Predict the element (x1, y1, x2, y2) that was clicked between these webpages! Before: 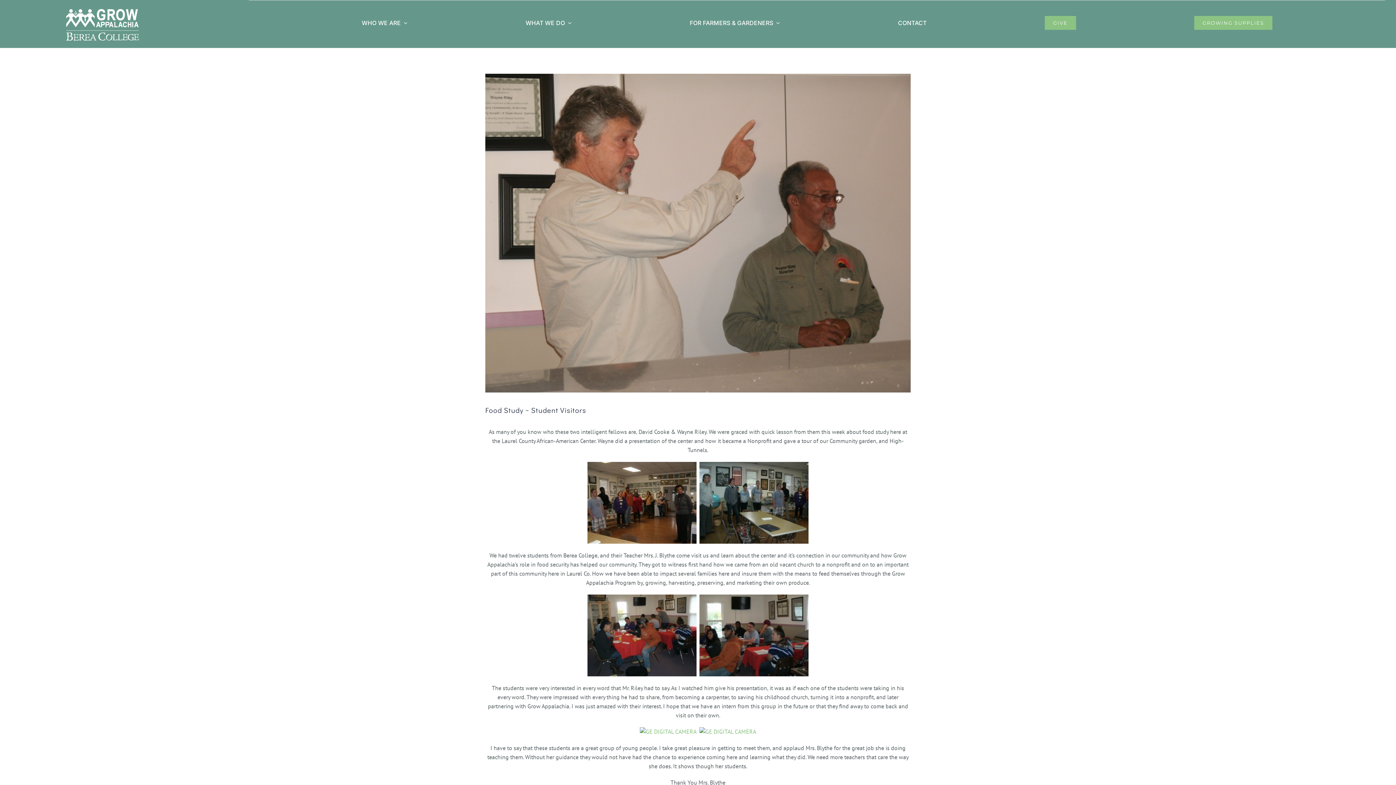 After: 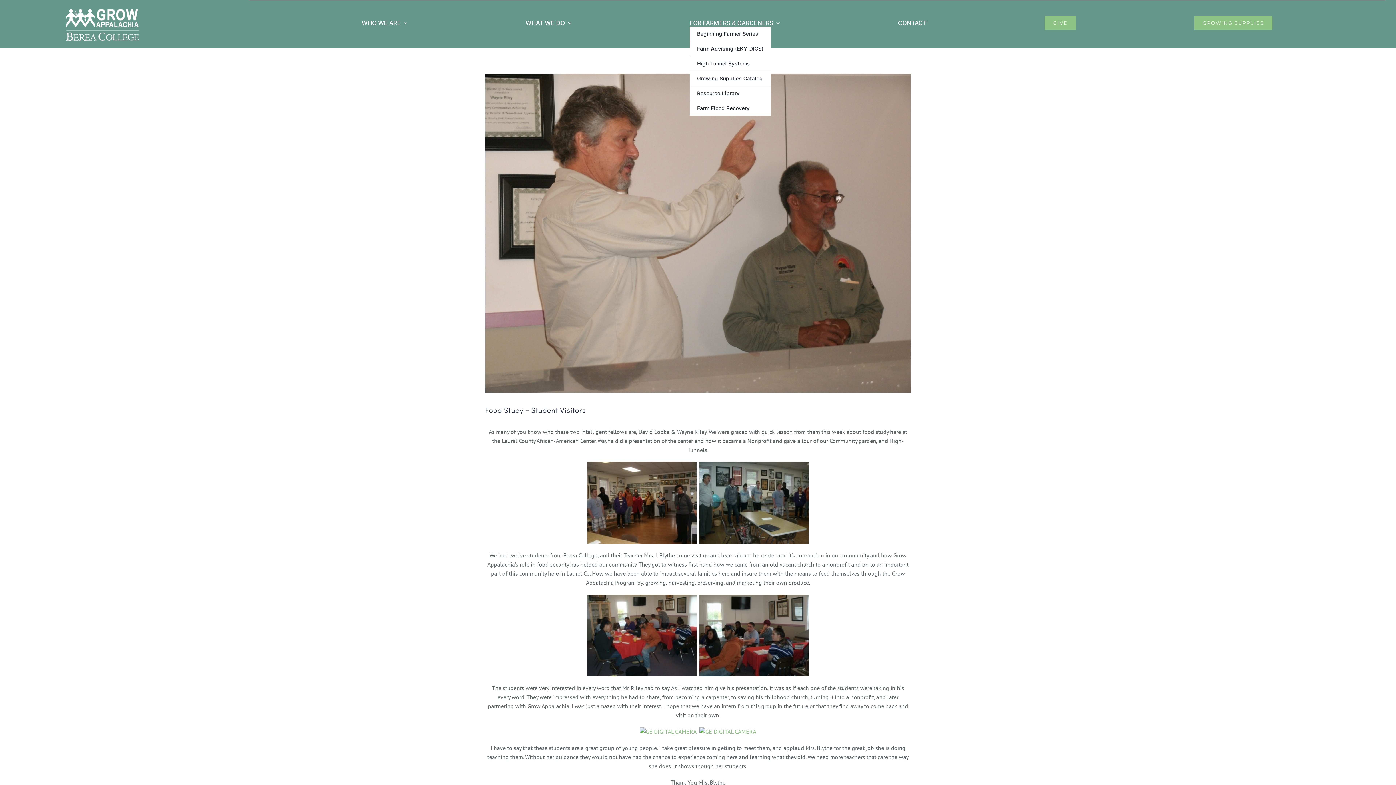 Action: label: FOR FARMERS & GARDENERS bbox: (689, 19, 780, 26)